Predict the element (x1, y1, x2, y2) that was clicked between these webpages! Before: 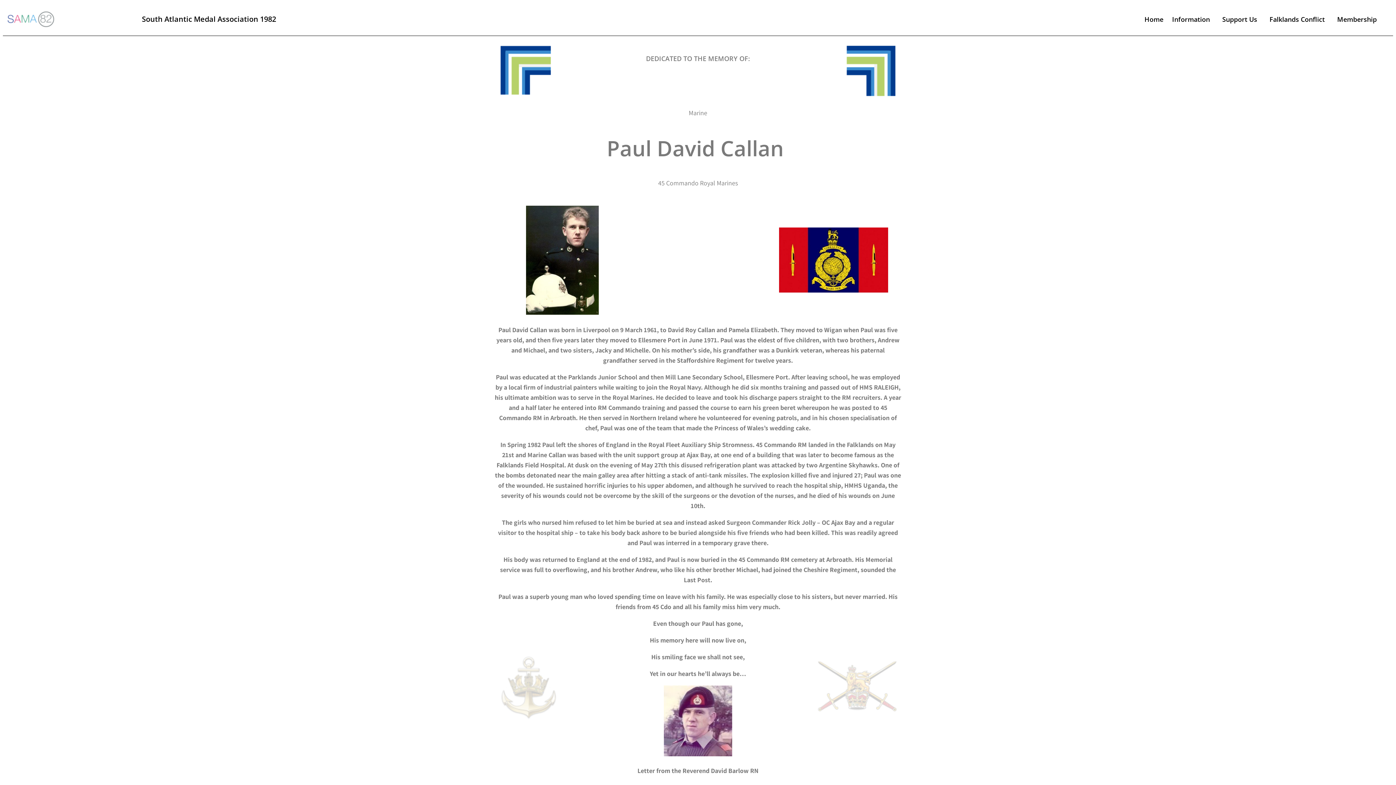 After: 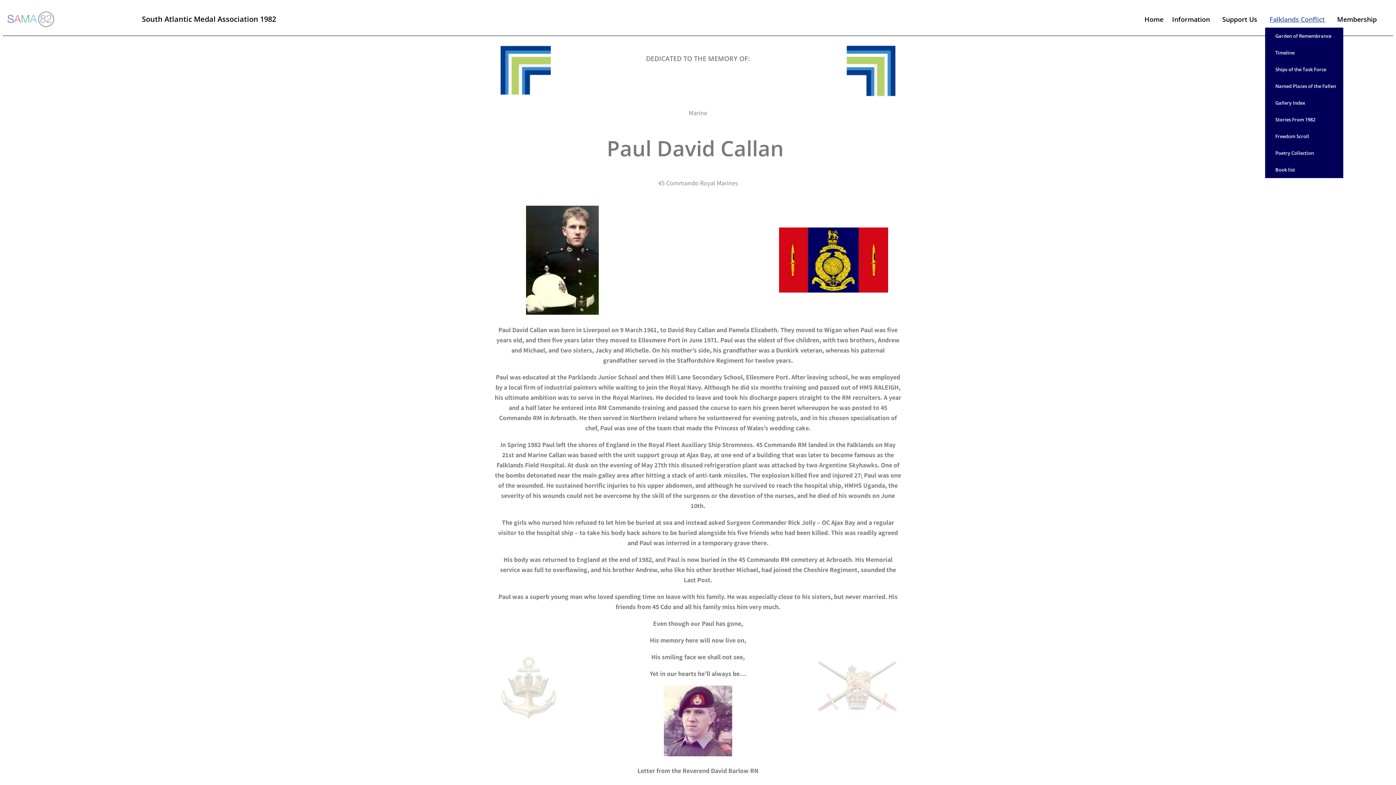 Action: bbox: (1265, 10, 1333, 27) label: Falklands Conflict